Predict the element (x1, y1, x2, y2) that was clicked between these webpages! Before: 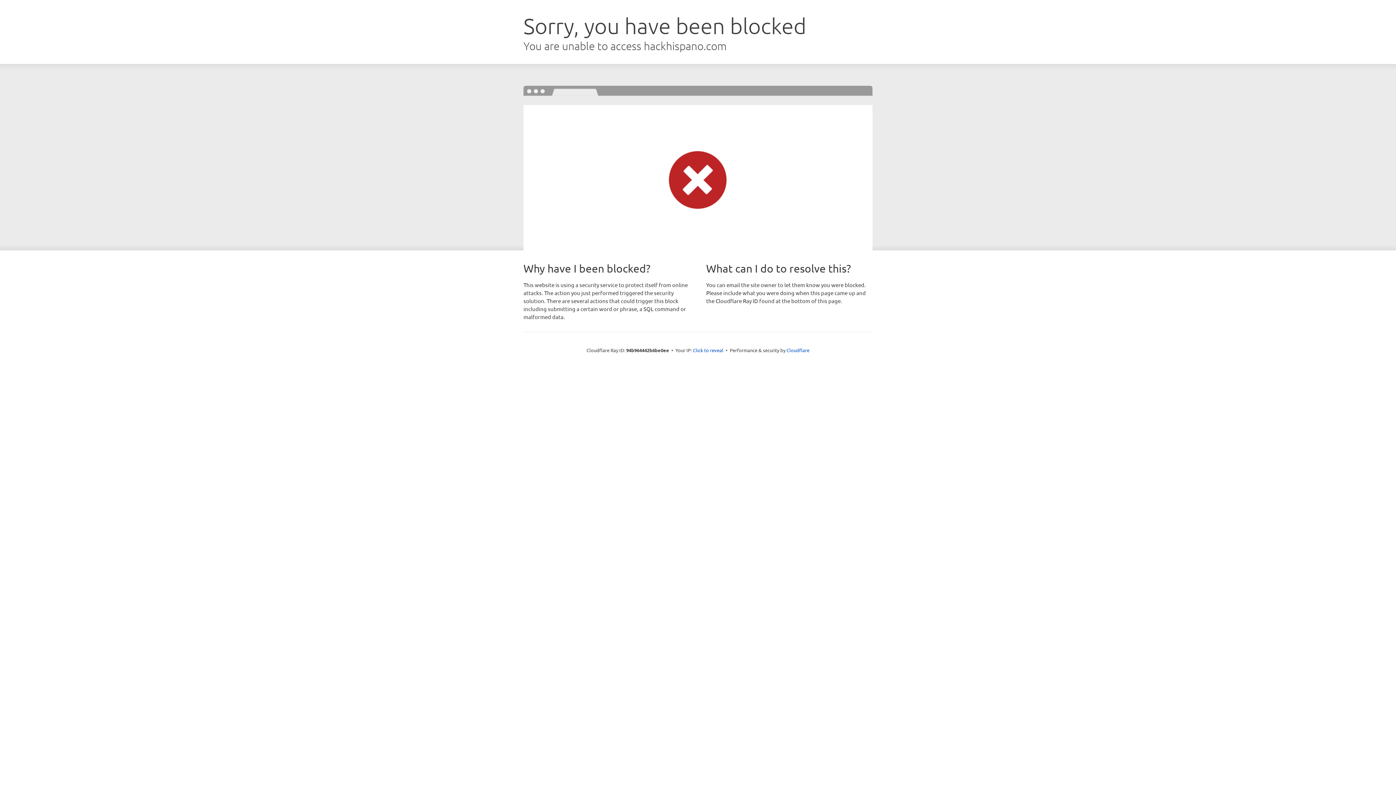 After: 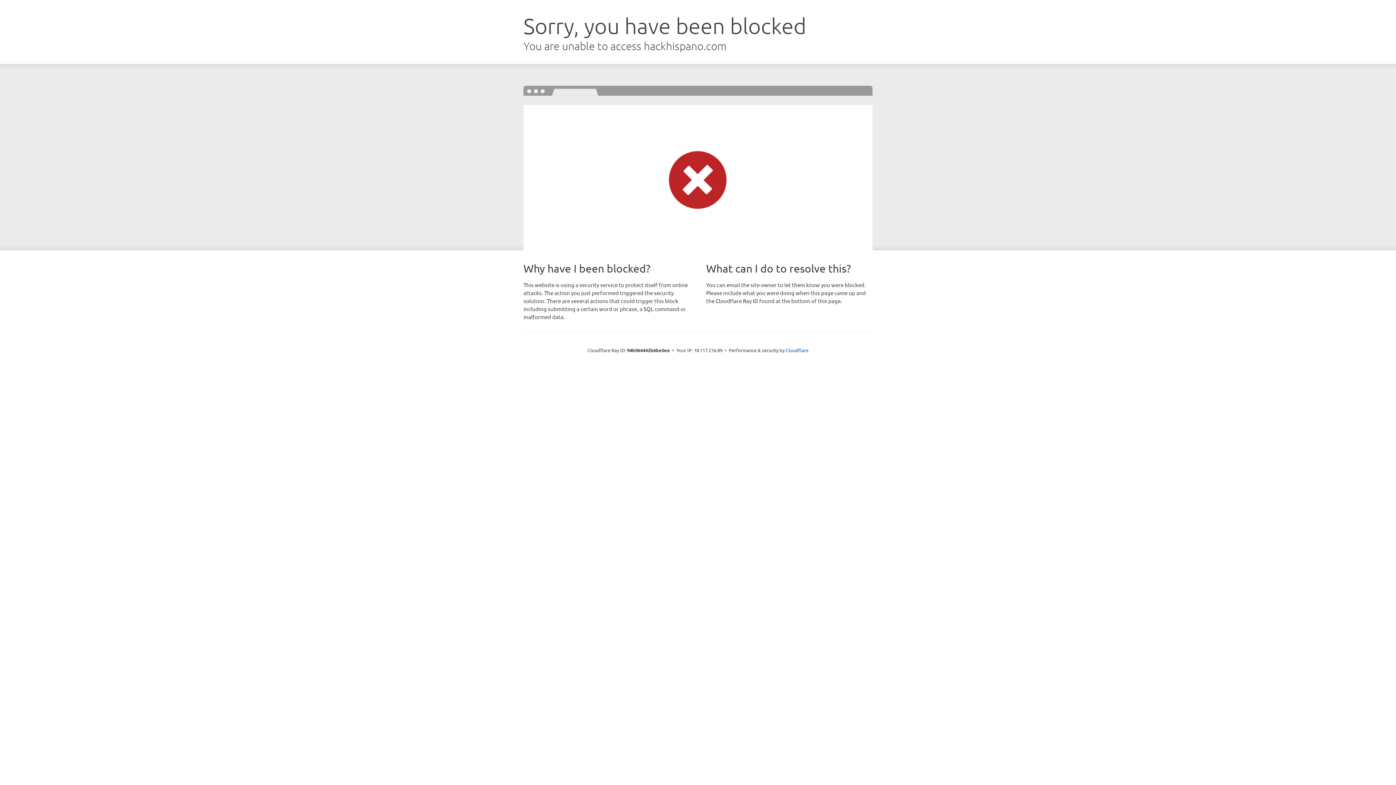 Action: label: Click to reveal bbox: (693, 346, 723, 353)